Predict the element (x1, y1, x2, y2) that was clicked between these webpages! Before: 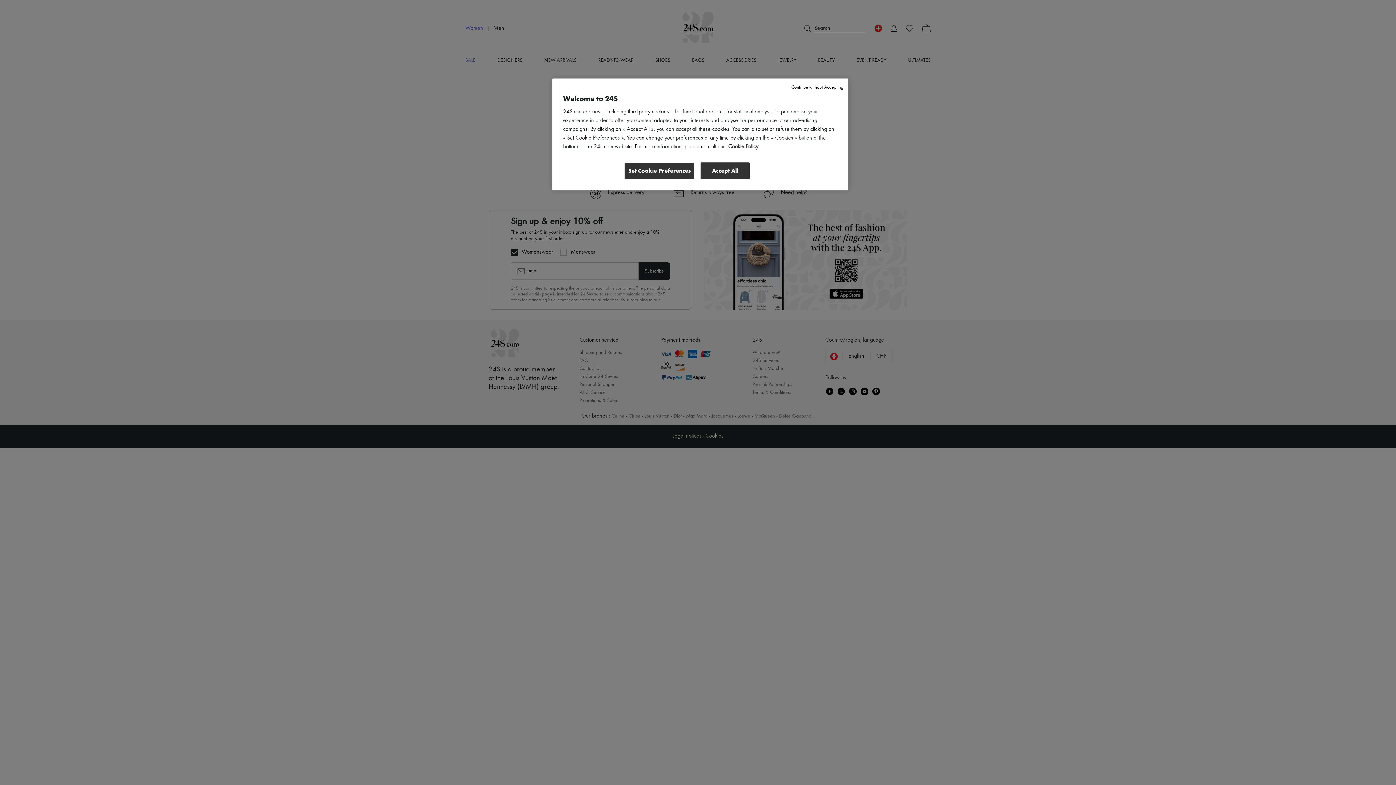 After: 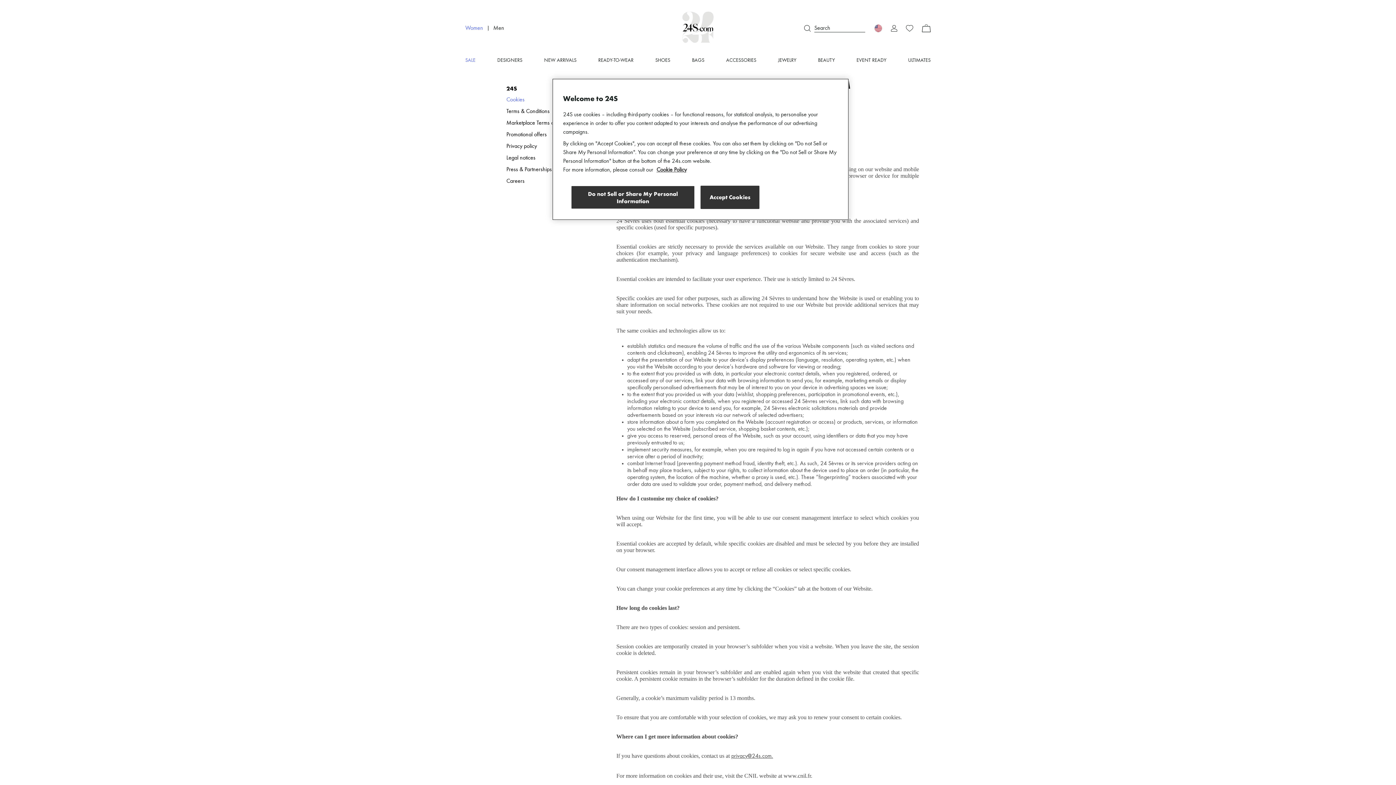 Action: label: Cookie Policy bbox: (728, 144, 758, 149)